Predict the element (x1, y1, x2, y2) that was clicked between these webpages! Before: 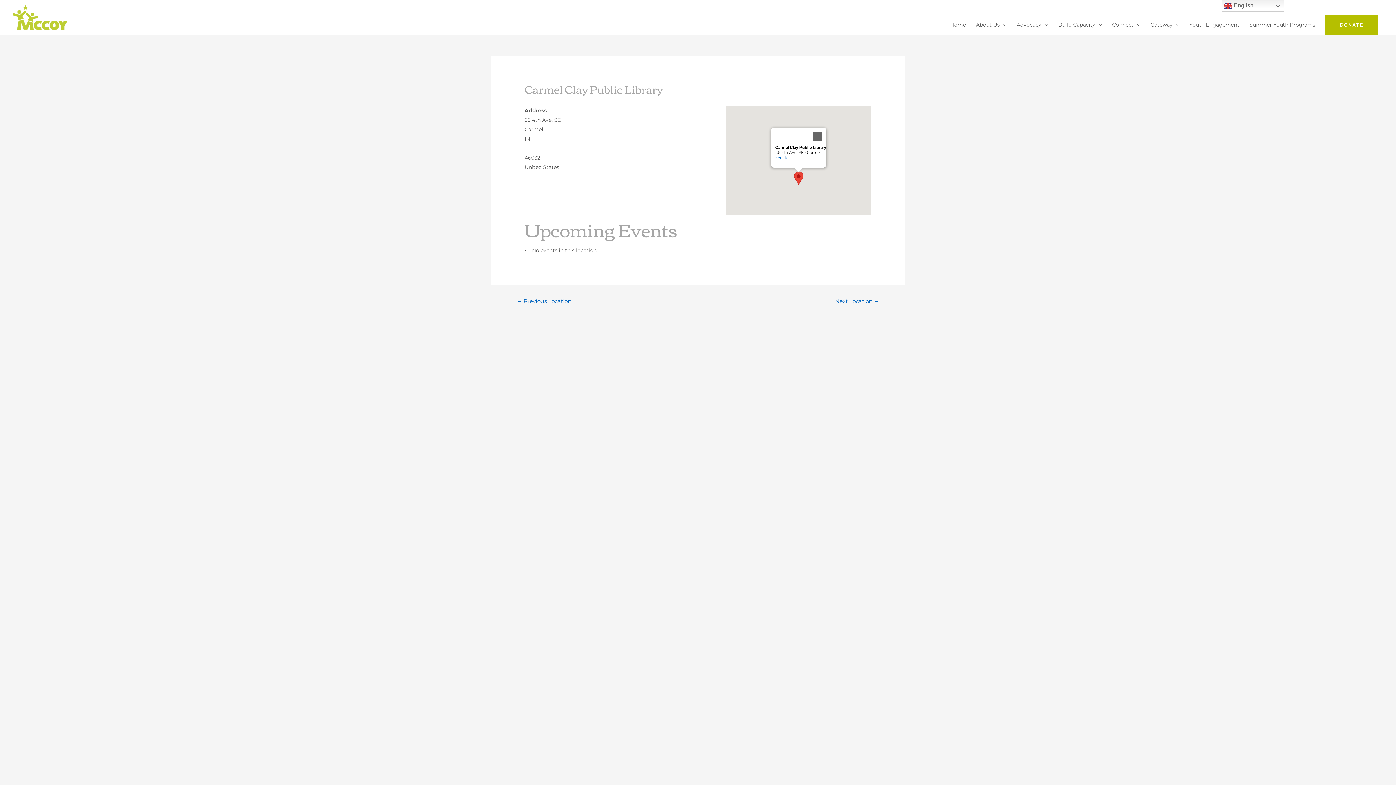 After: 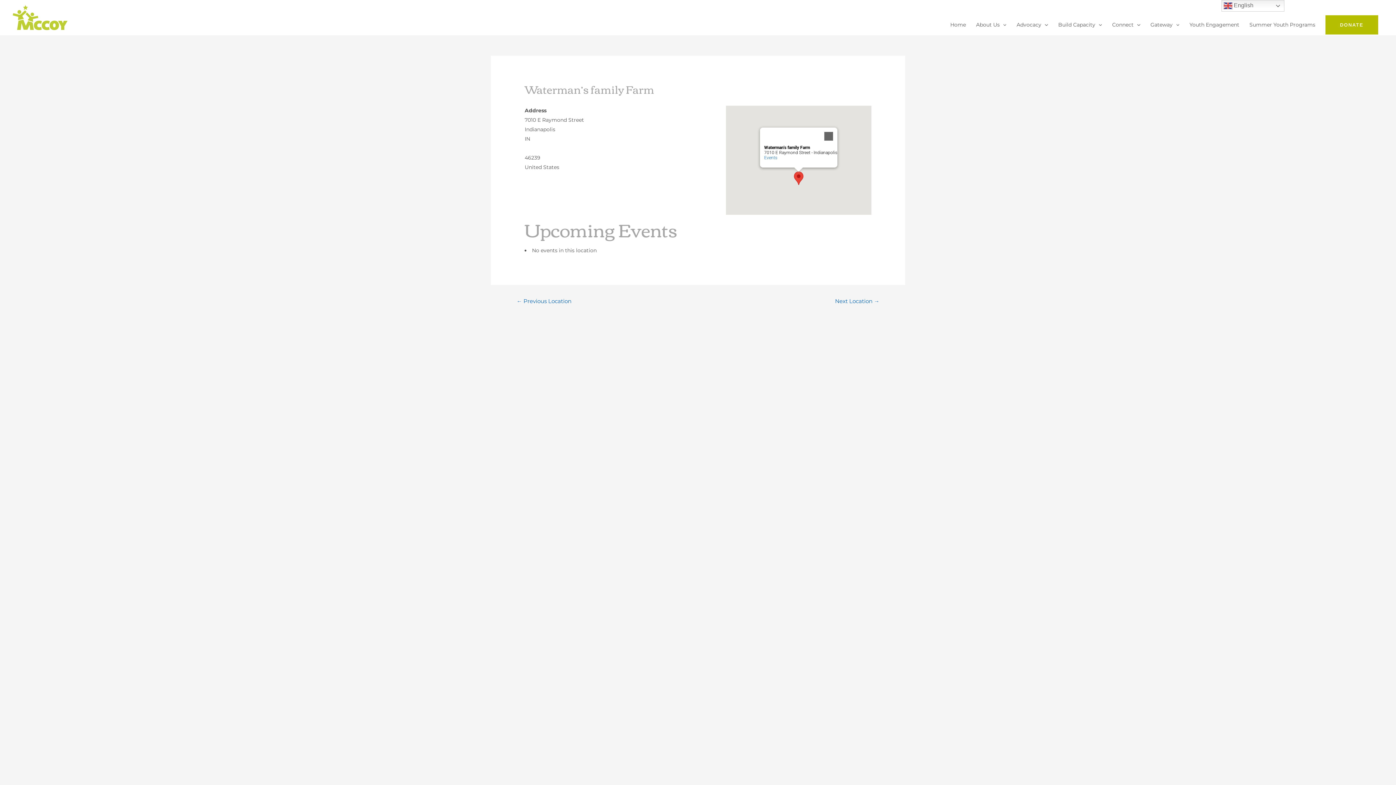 Action: label: ← Previous Location bbox: (508, 296, 579, 308)